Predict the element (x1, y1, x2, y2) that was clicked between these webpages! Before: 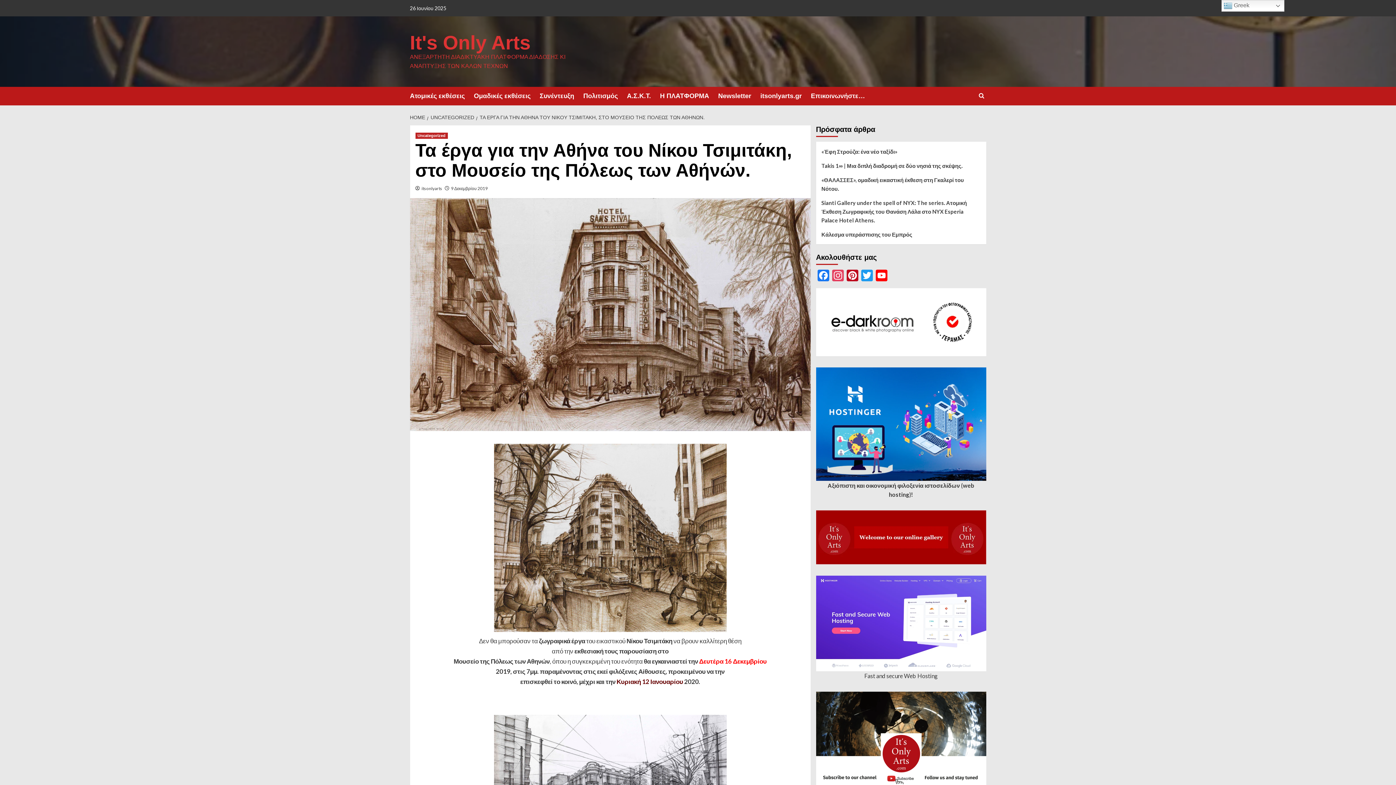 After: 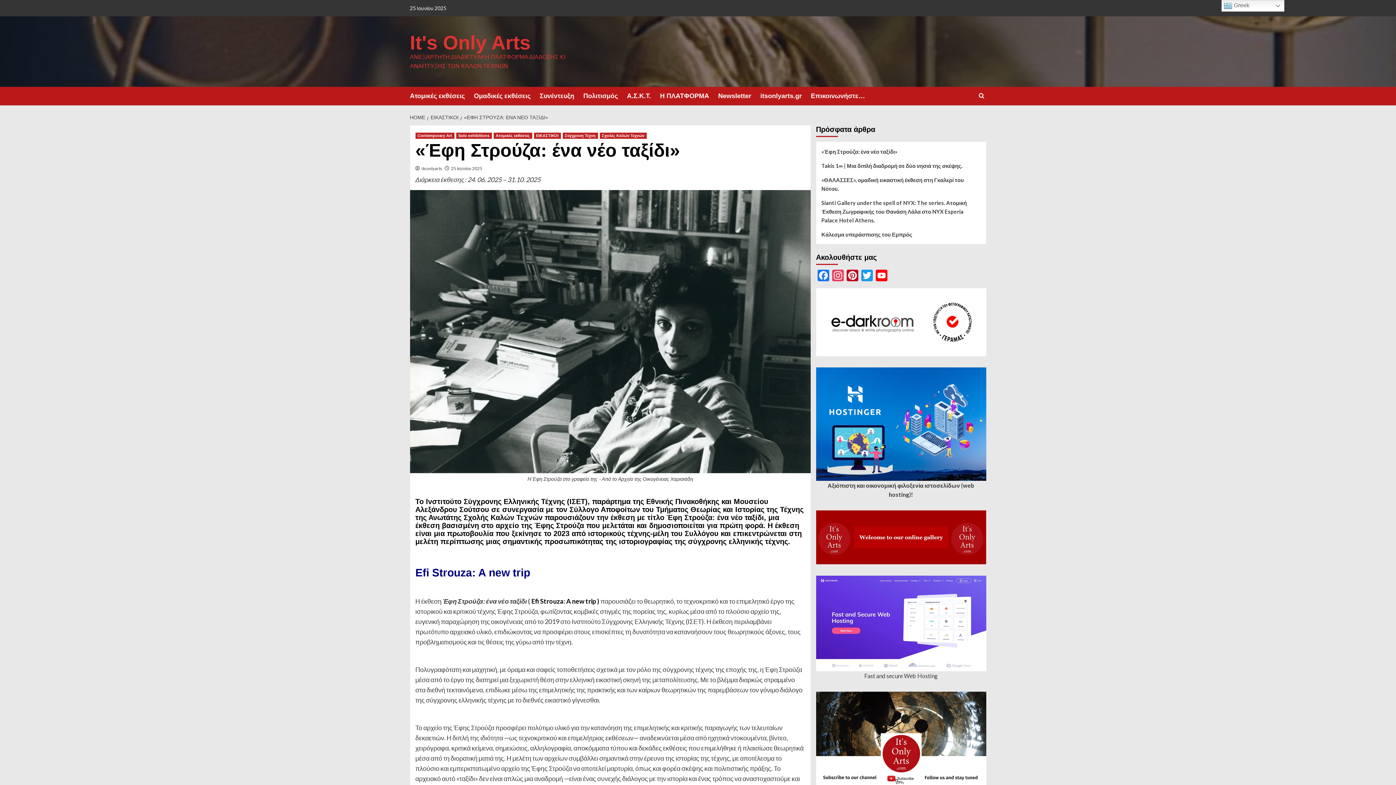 Action: label: «Έφη Στρούζα: ένα νέο ταξίδι» bbox: (821, 147, 980, 161)